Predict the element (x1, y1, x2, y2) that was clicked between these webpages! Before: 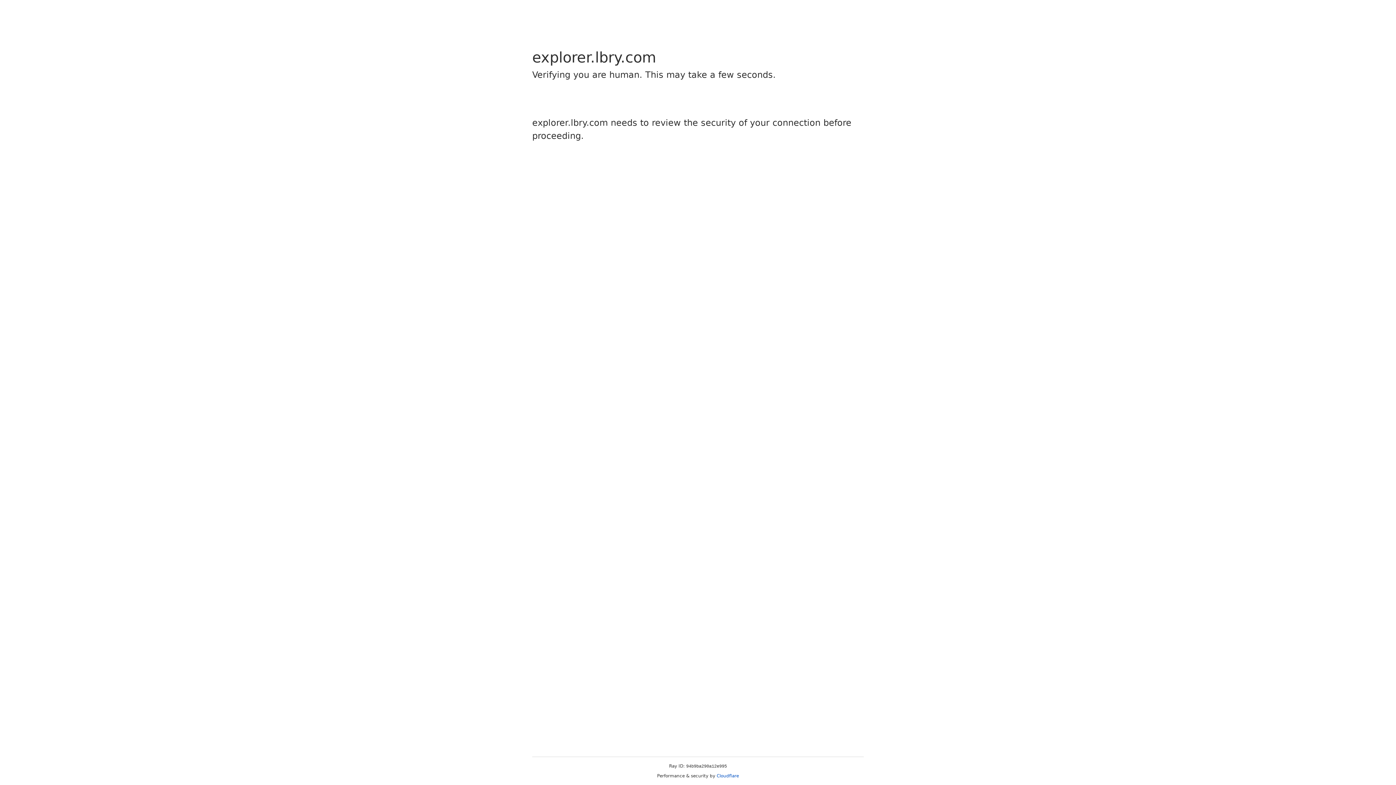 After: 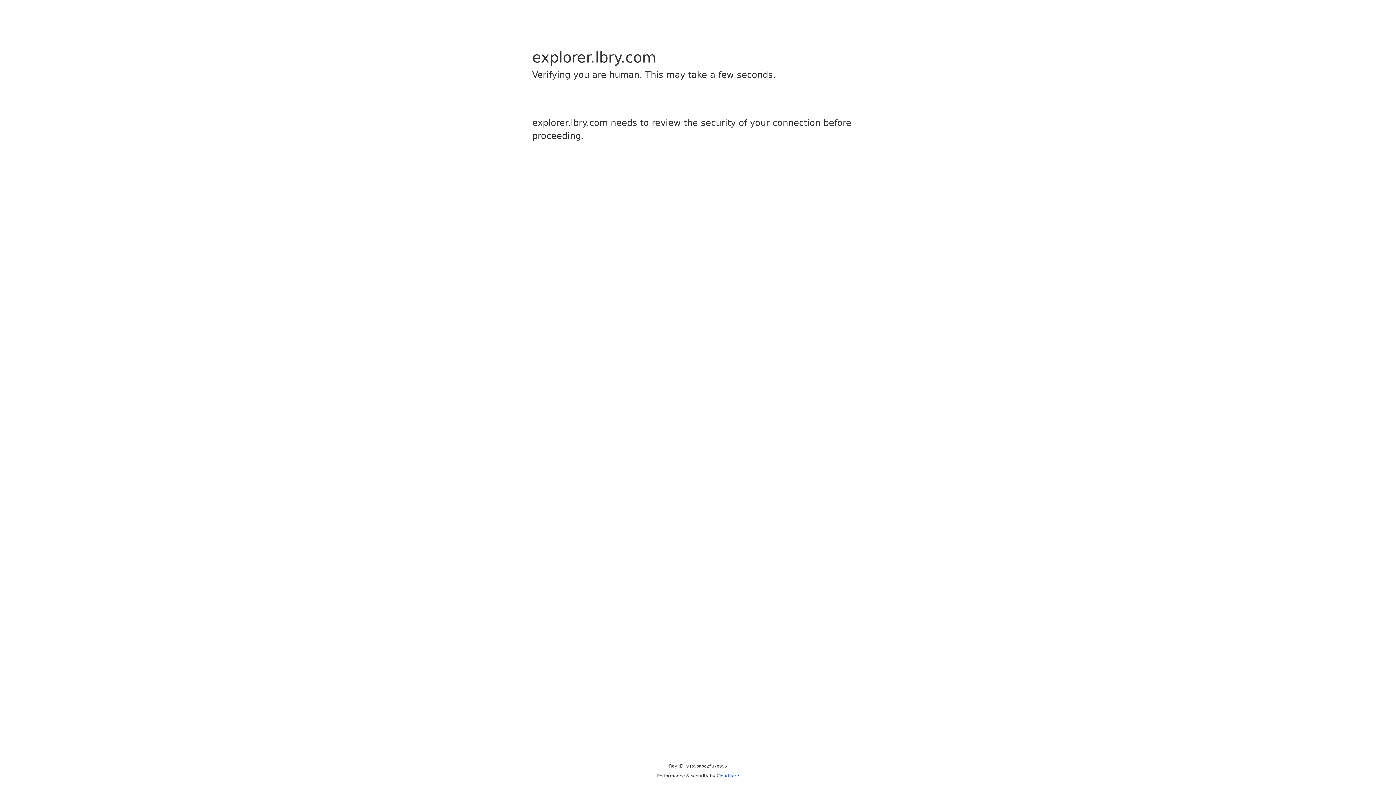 Action: label: Cloudflare bbox: (716, 773, 739, 778)